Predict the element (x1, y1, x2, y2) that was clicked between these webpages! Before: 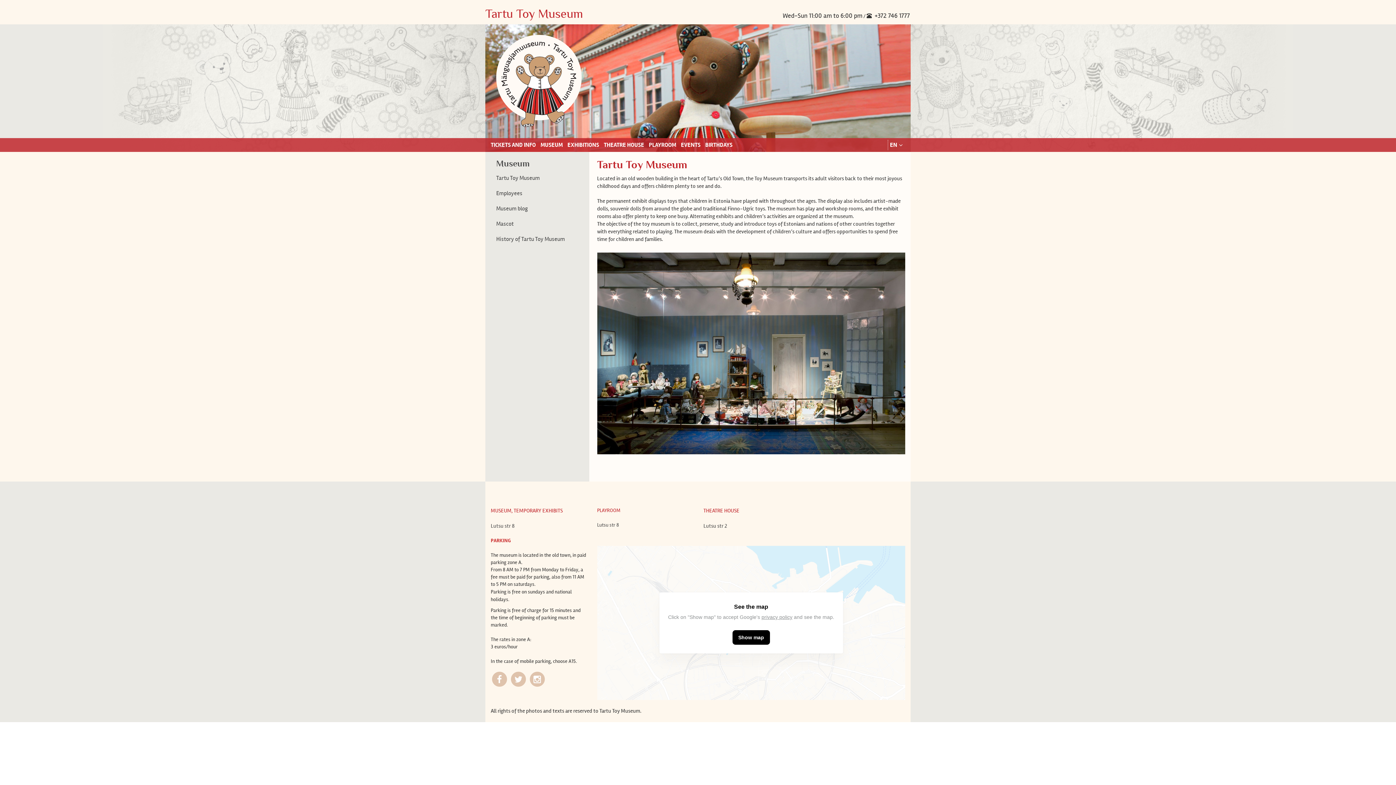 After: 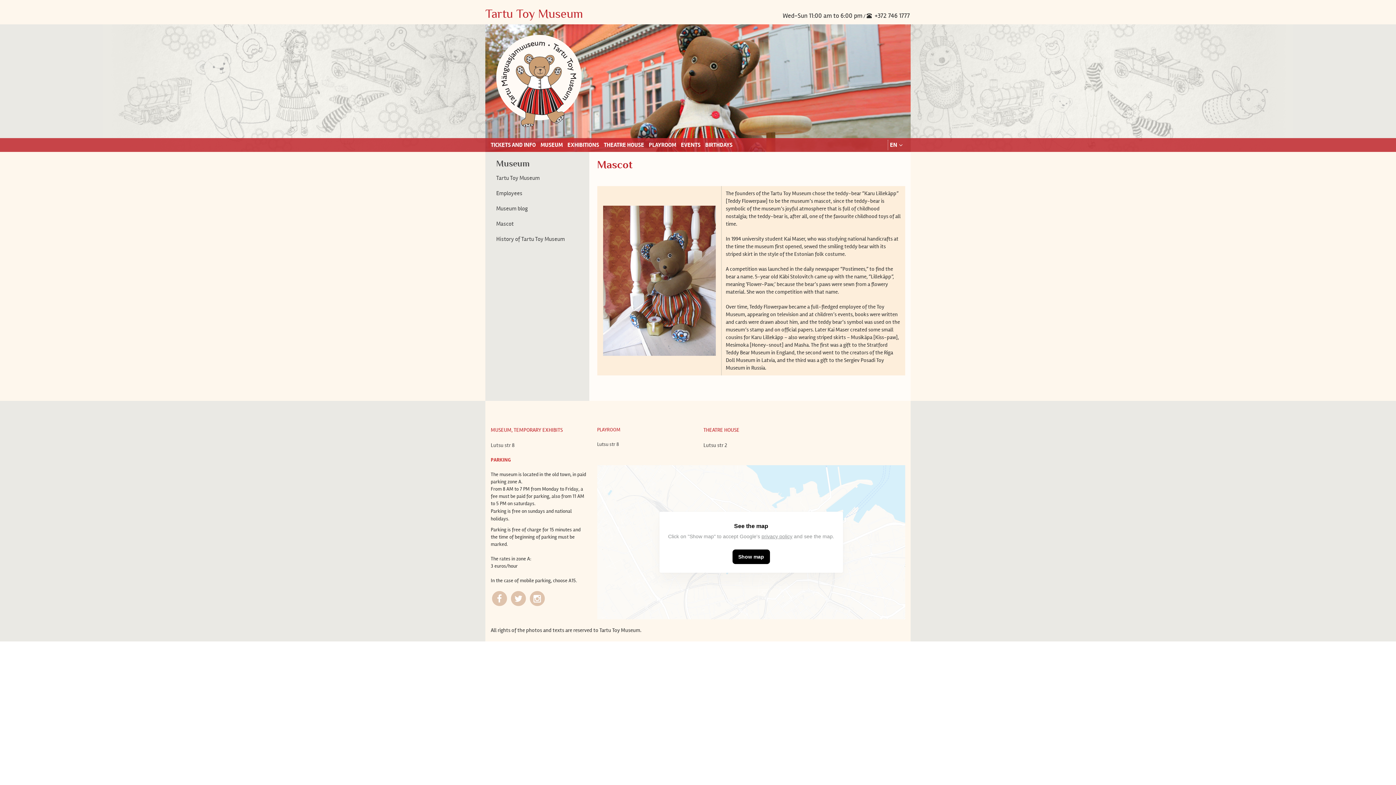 Action: label: Mascot bbox: (496, 220, 513, 227)